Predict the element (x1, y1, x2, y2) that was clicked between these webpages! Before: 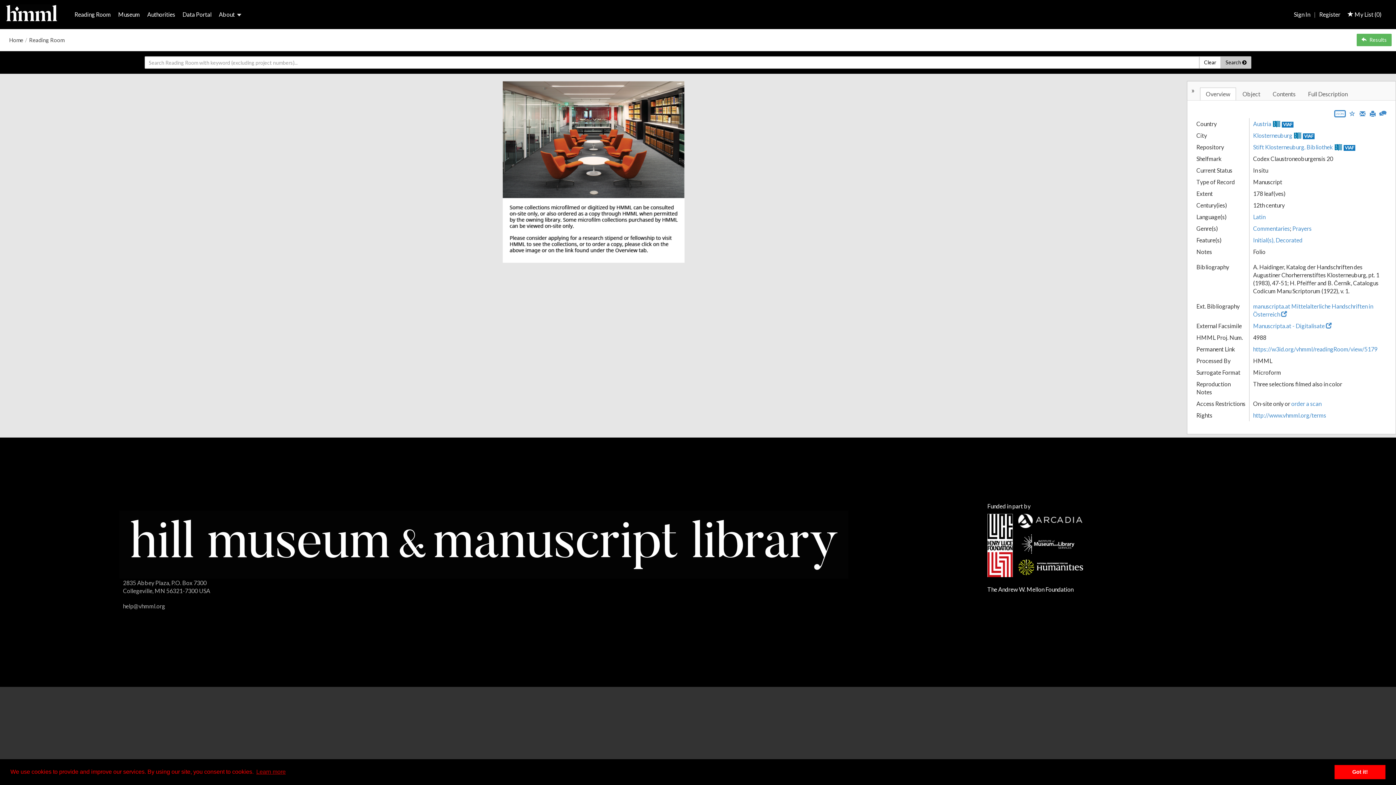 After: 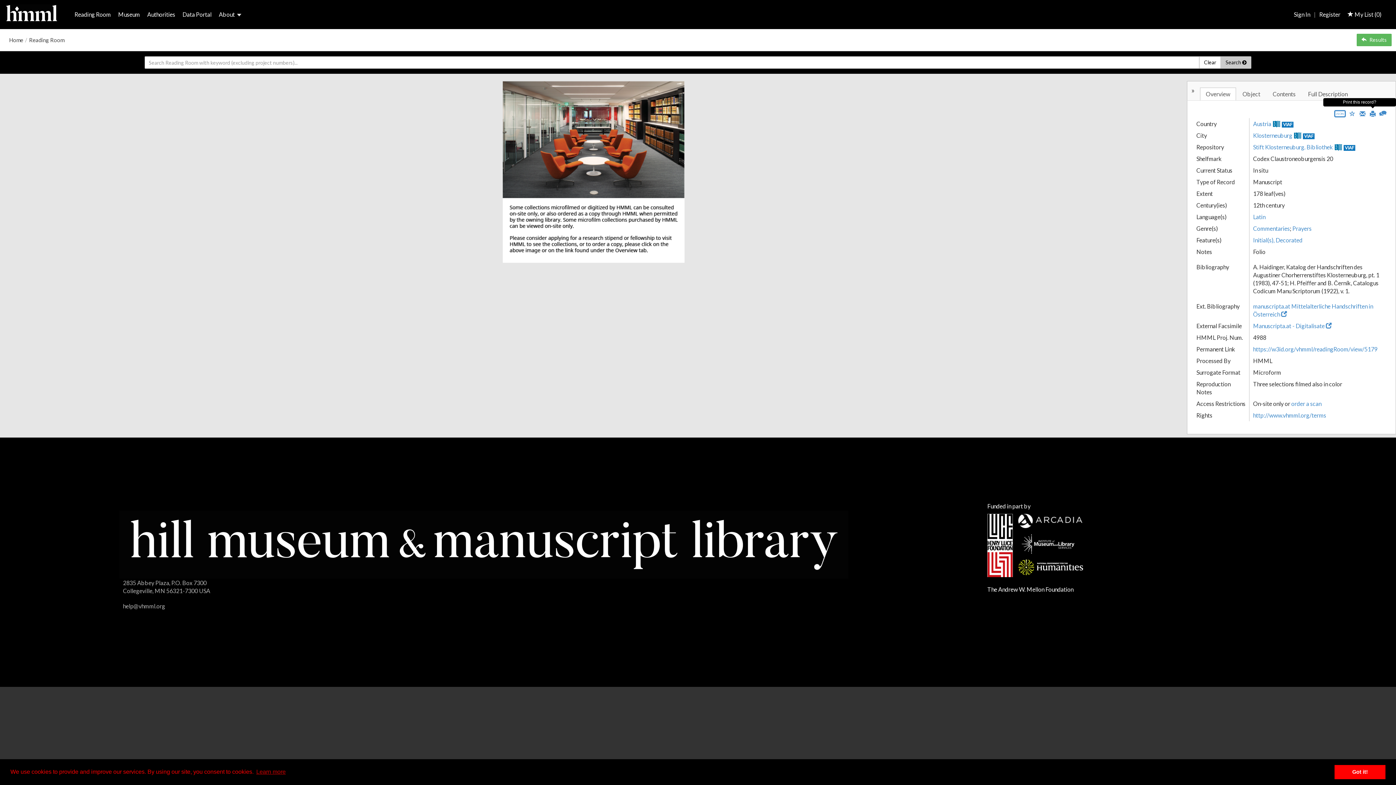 Action: bbox: (1370, 109, 1376, 116) label: Print